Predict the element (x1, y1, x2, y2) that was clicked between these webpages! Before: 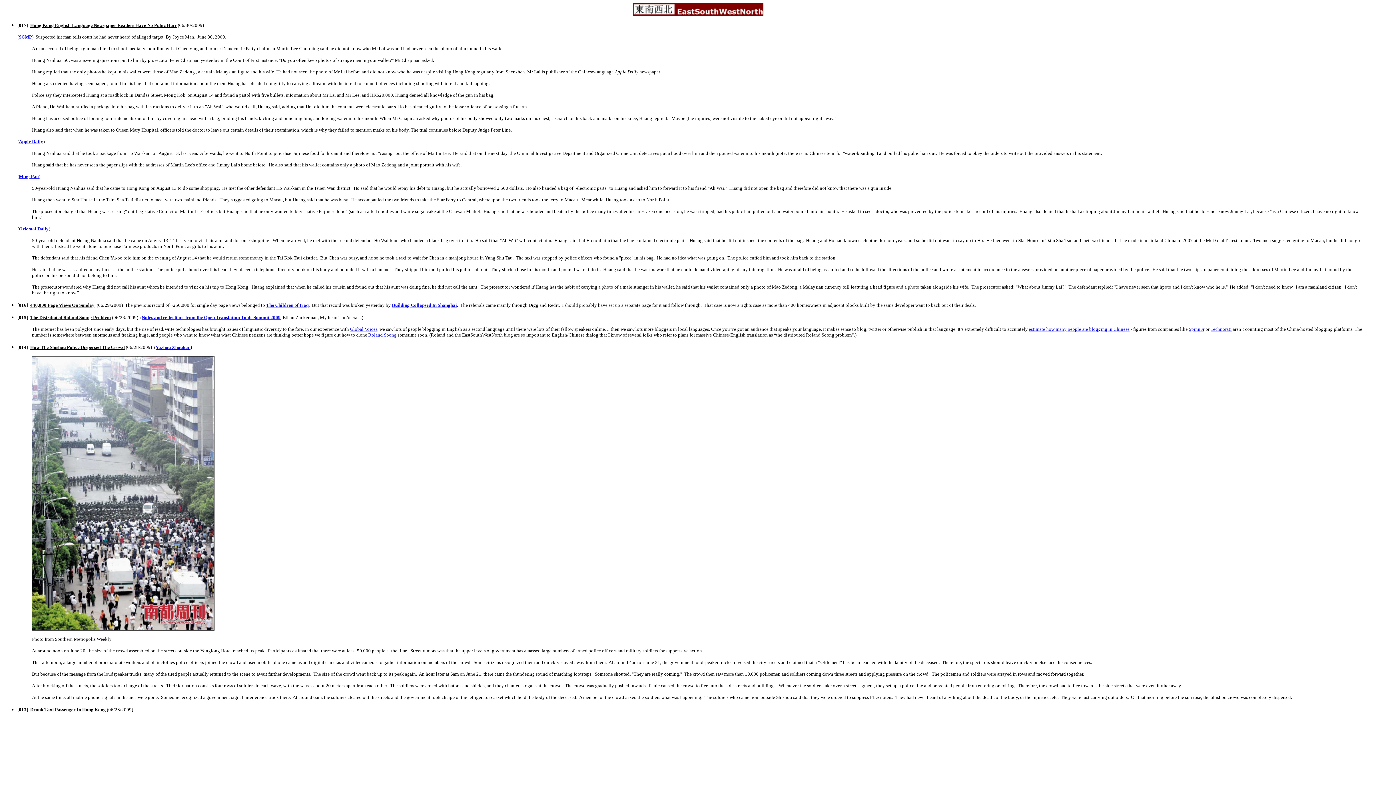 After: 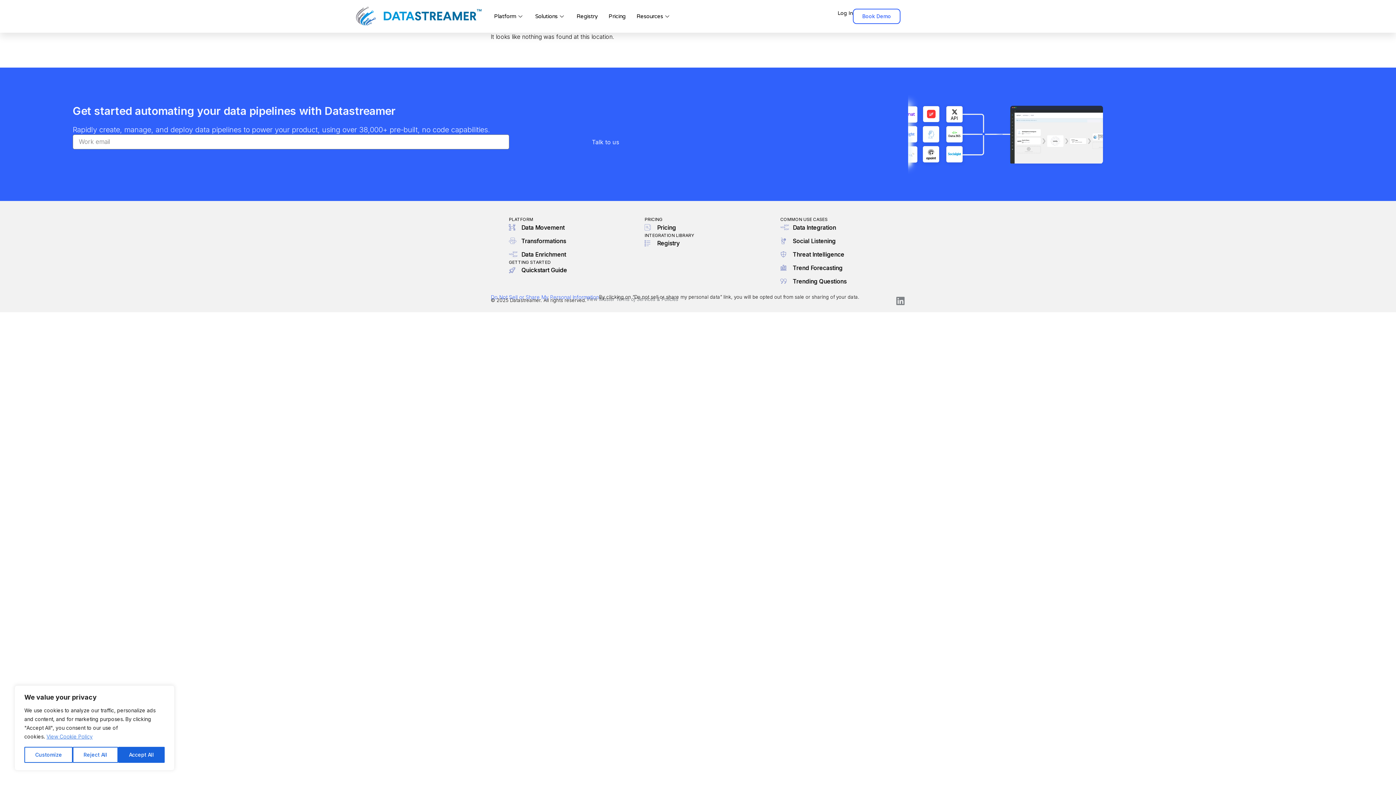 Action: bbox: (1189, 326, 1204, 332) label: Spinn3r